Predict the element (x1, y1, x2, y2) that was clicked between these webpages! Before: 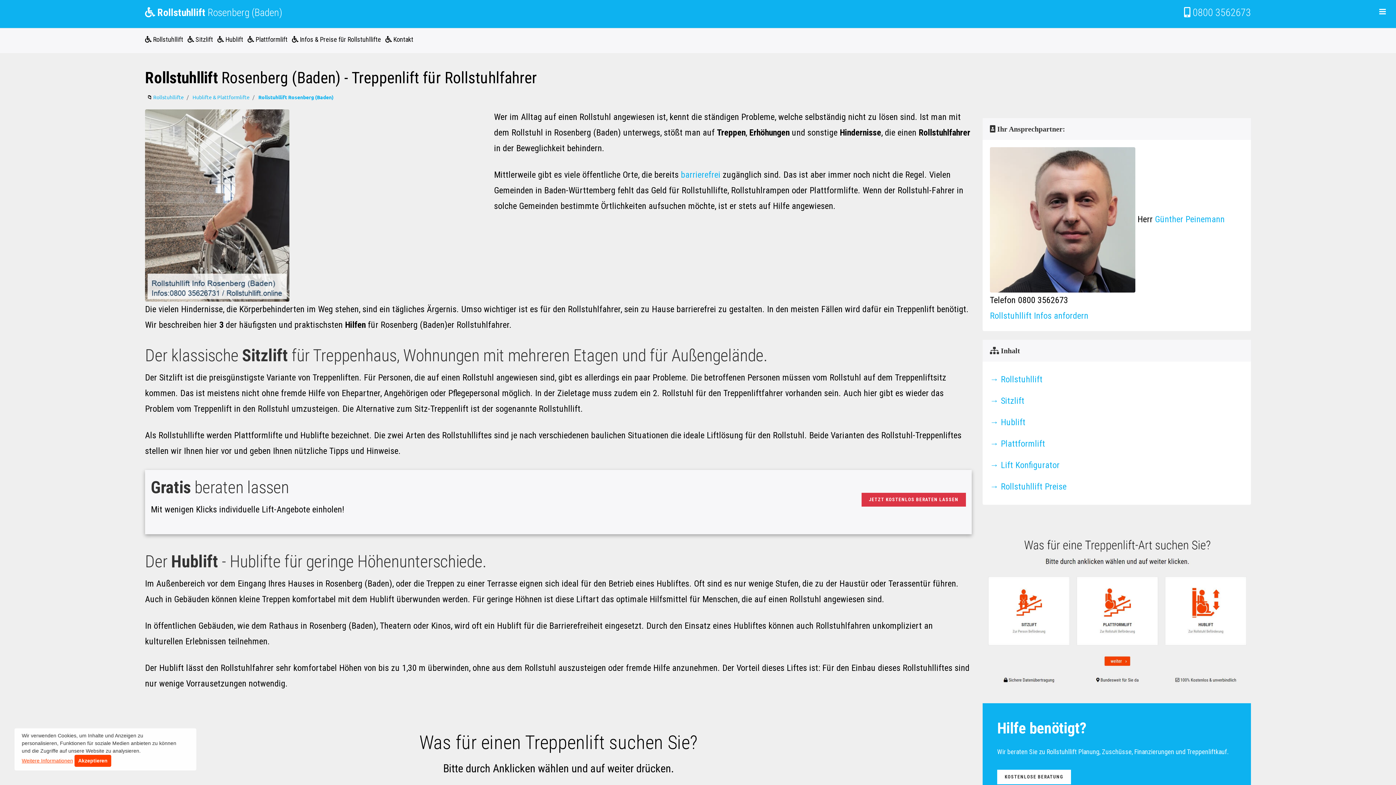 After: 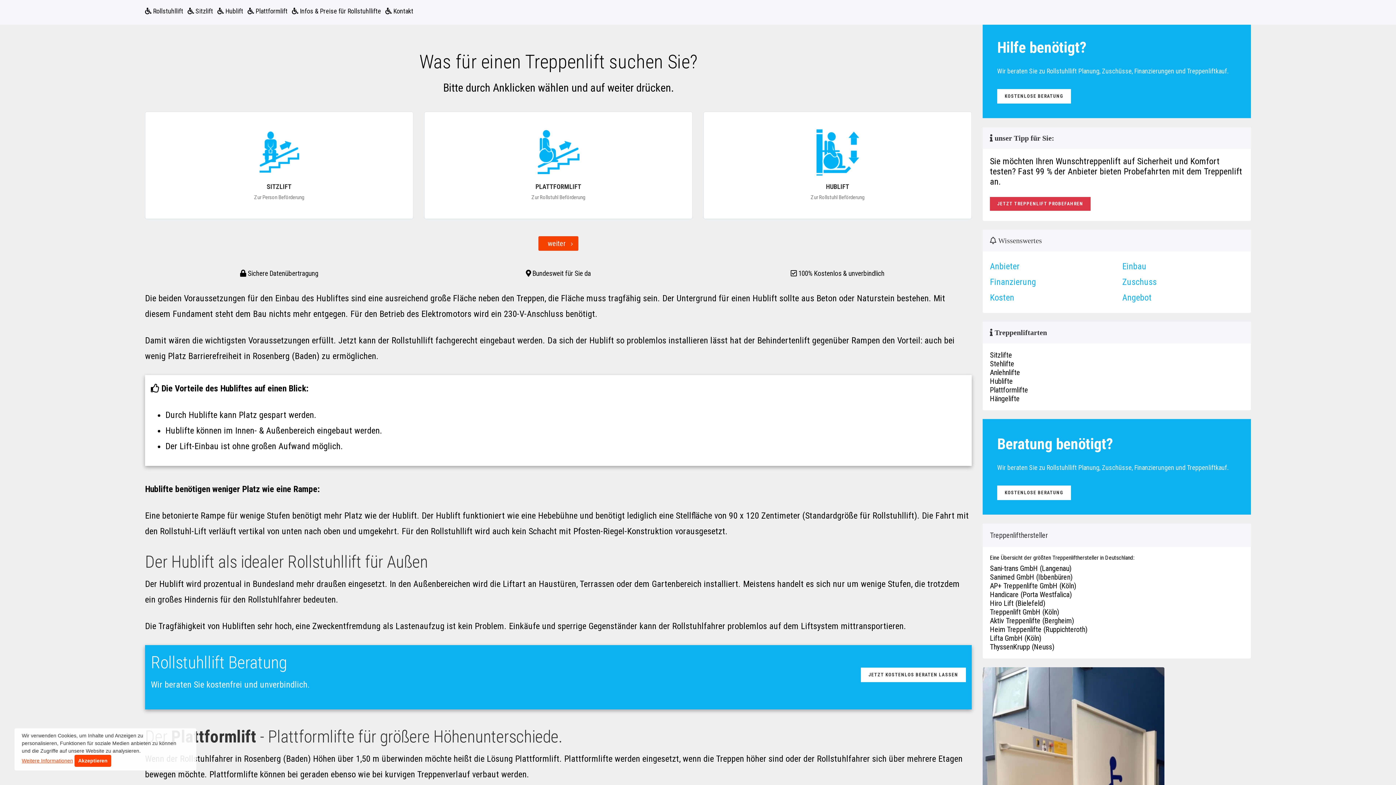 Action: label: → Lift Konfigurator bbox: (990, 454, 1244, 476)